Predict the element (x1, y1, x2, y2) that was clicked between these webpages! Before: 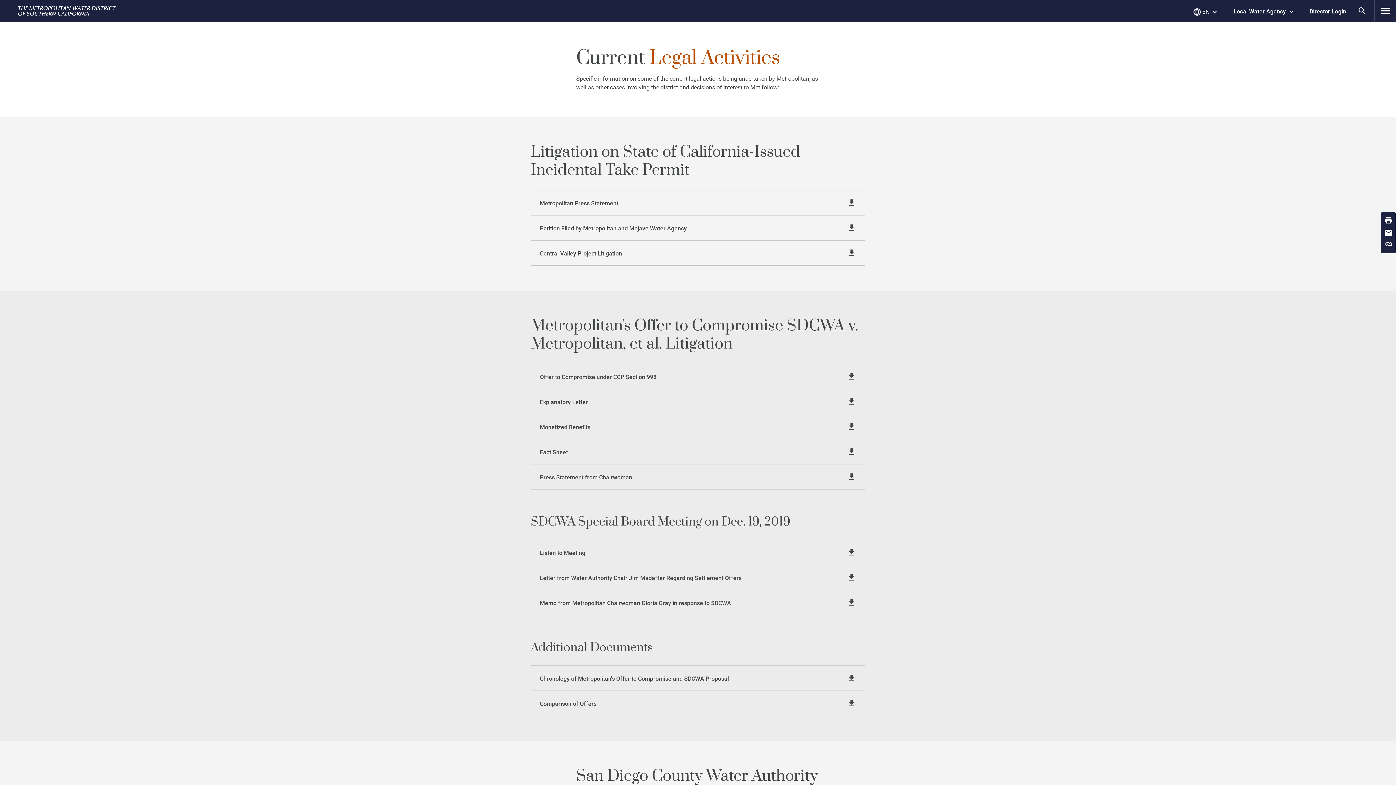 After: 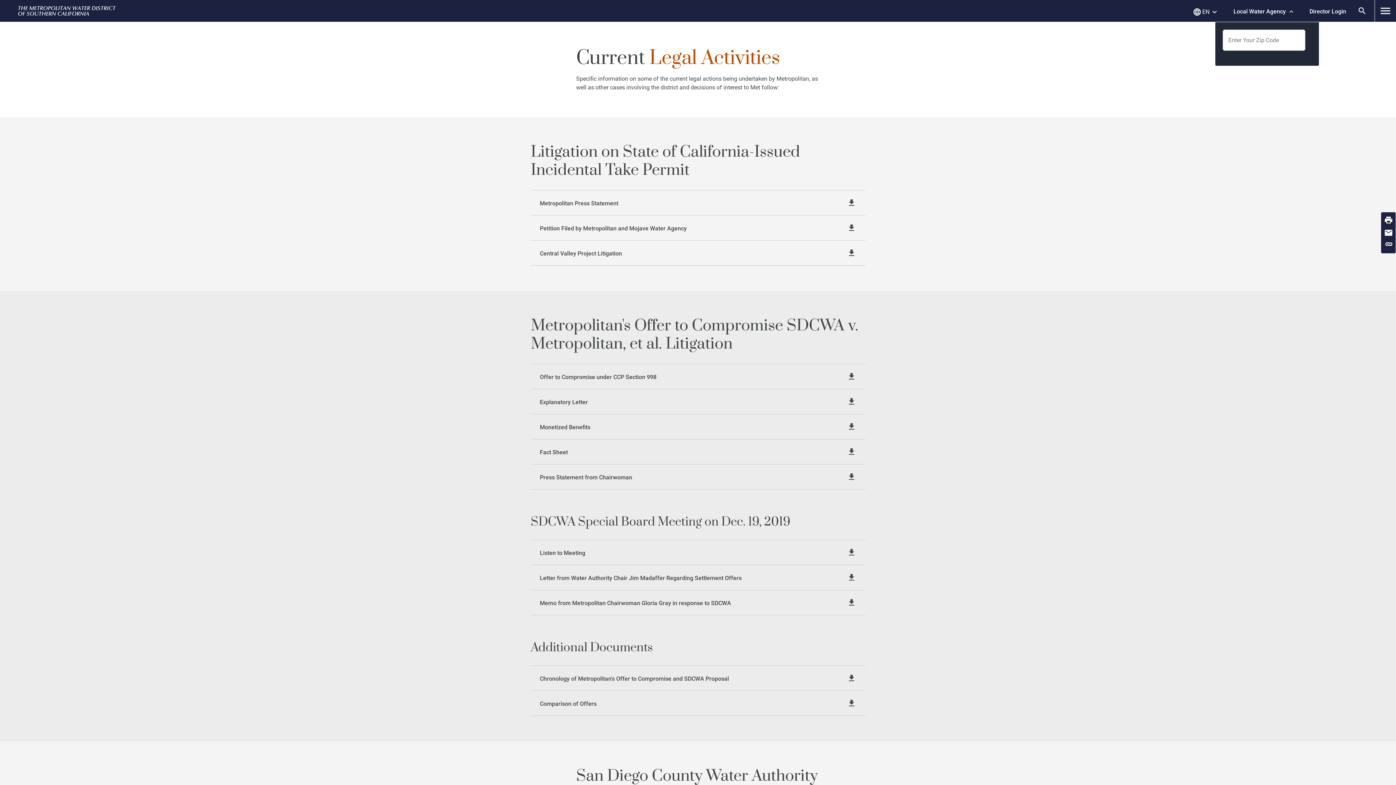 Action: bbox: (1233, 8, 1295, 15) label: Toggle Water Agencies